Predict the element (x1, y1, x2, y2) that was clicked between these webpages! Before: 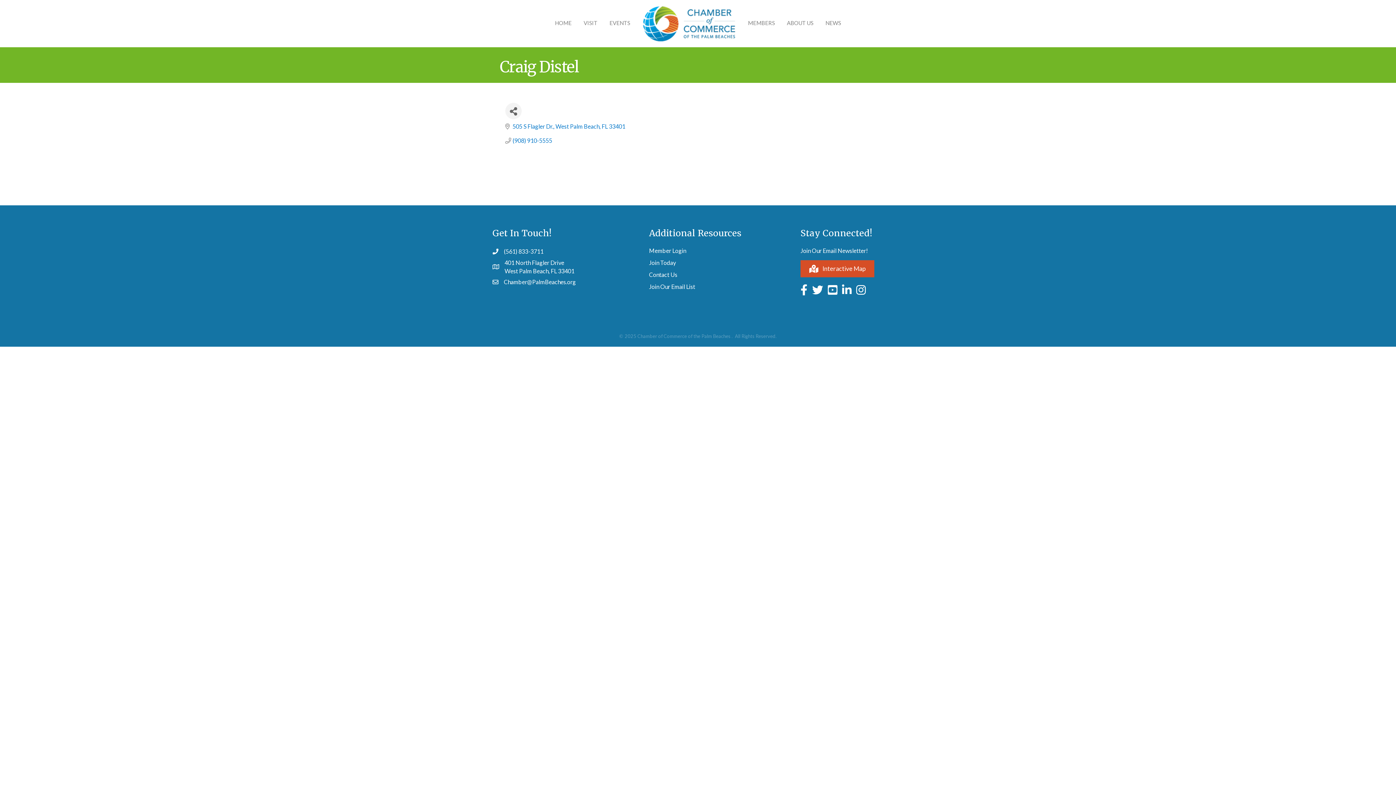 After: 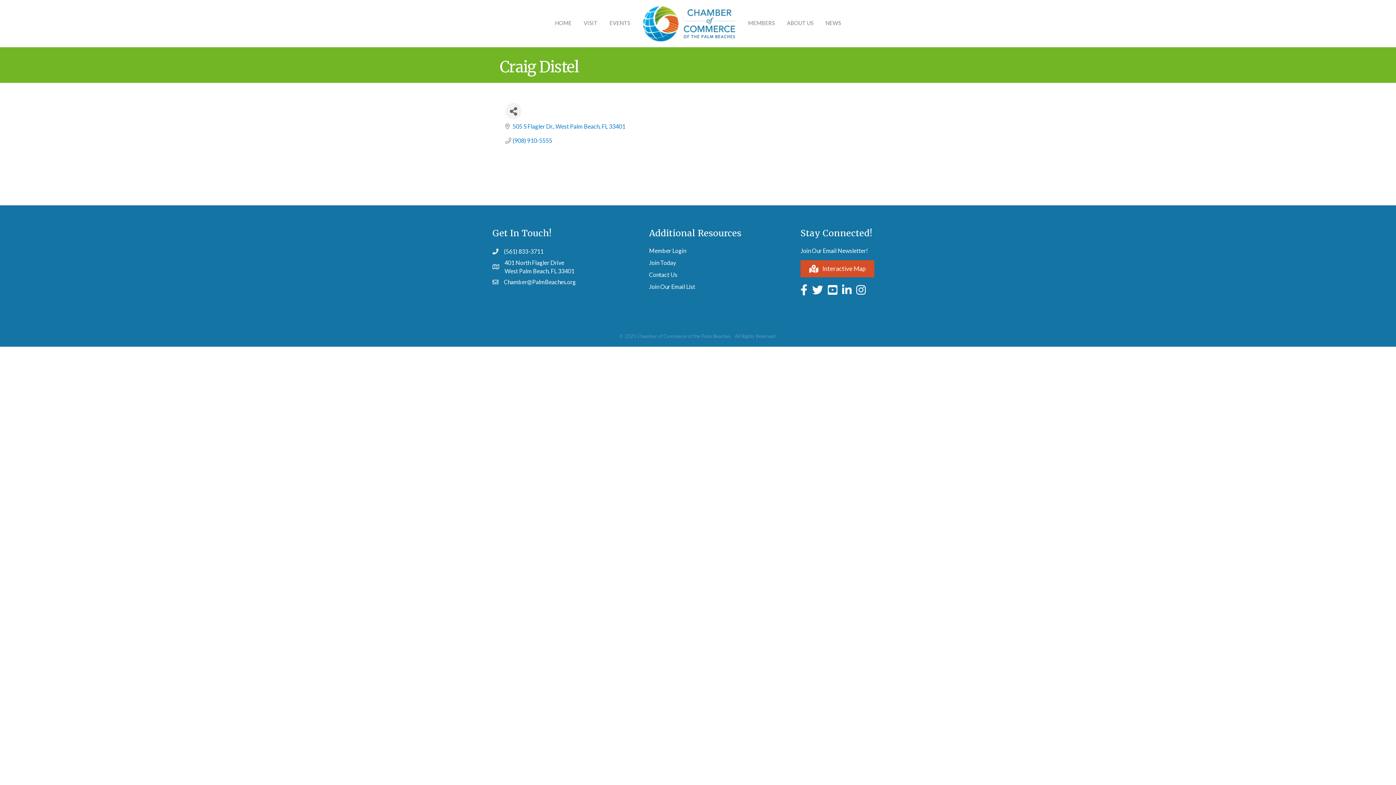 Action: label: (908) 910-5555 bbox: (512, 137, 552, 144)